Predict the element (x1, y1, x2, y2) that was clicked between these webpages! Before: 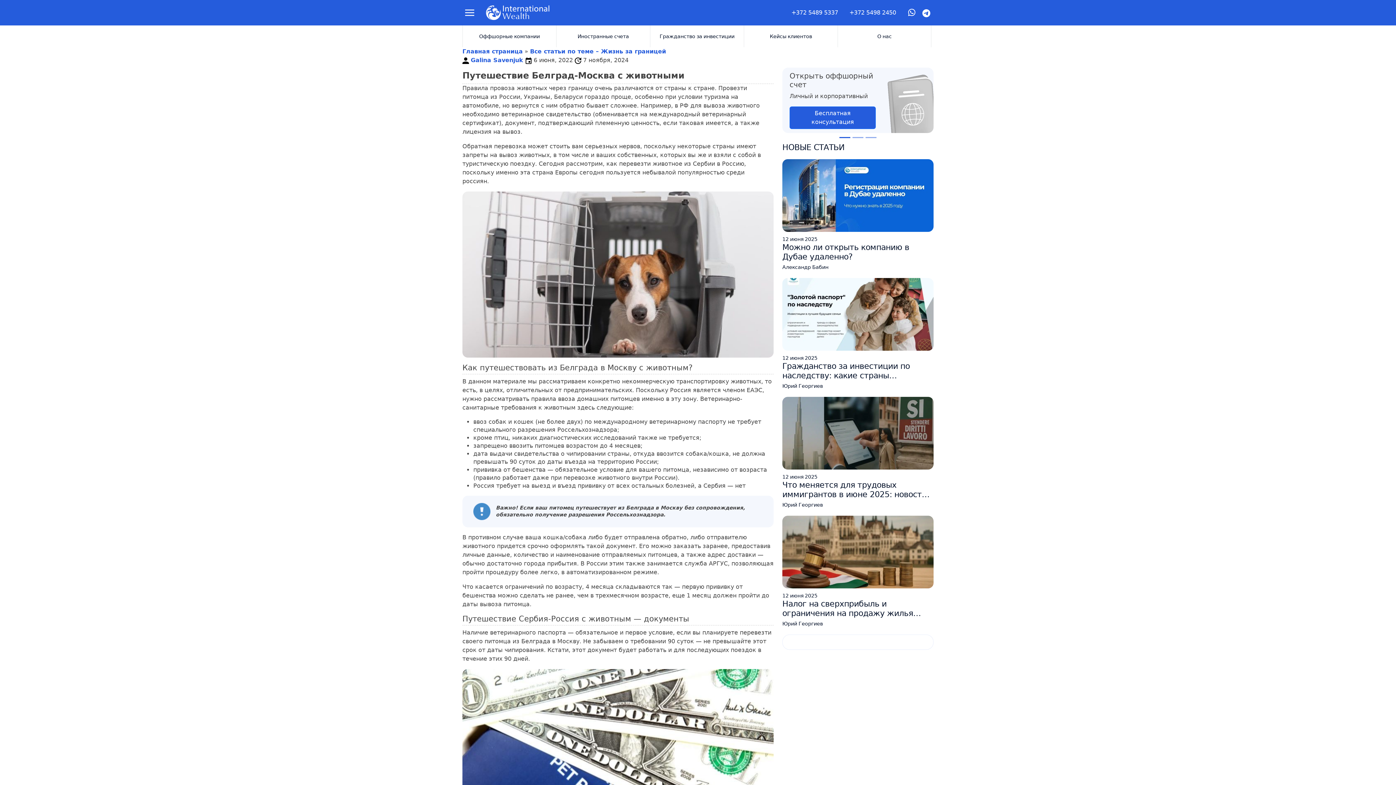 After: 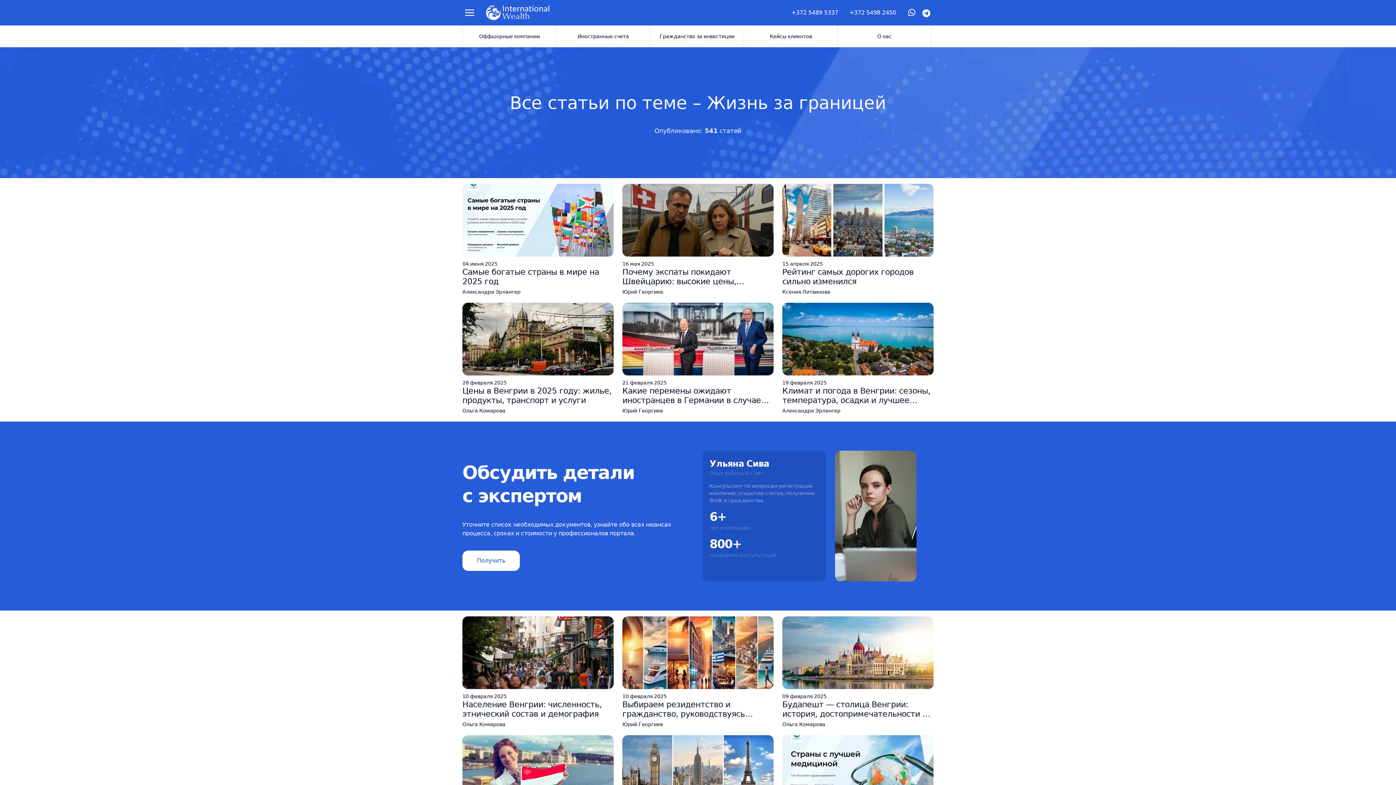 Action: bbox: (530, 48, 666, 54) label: Все статьи по теме – Жизнь за границей